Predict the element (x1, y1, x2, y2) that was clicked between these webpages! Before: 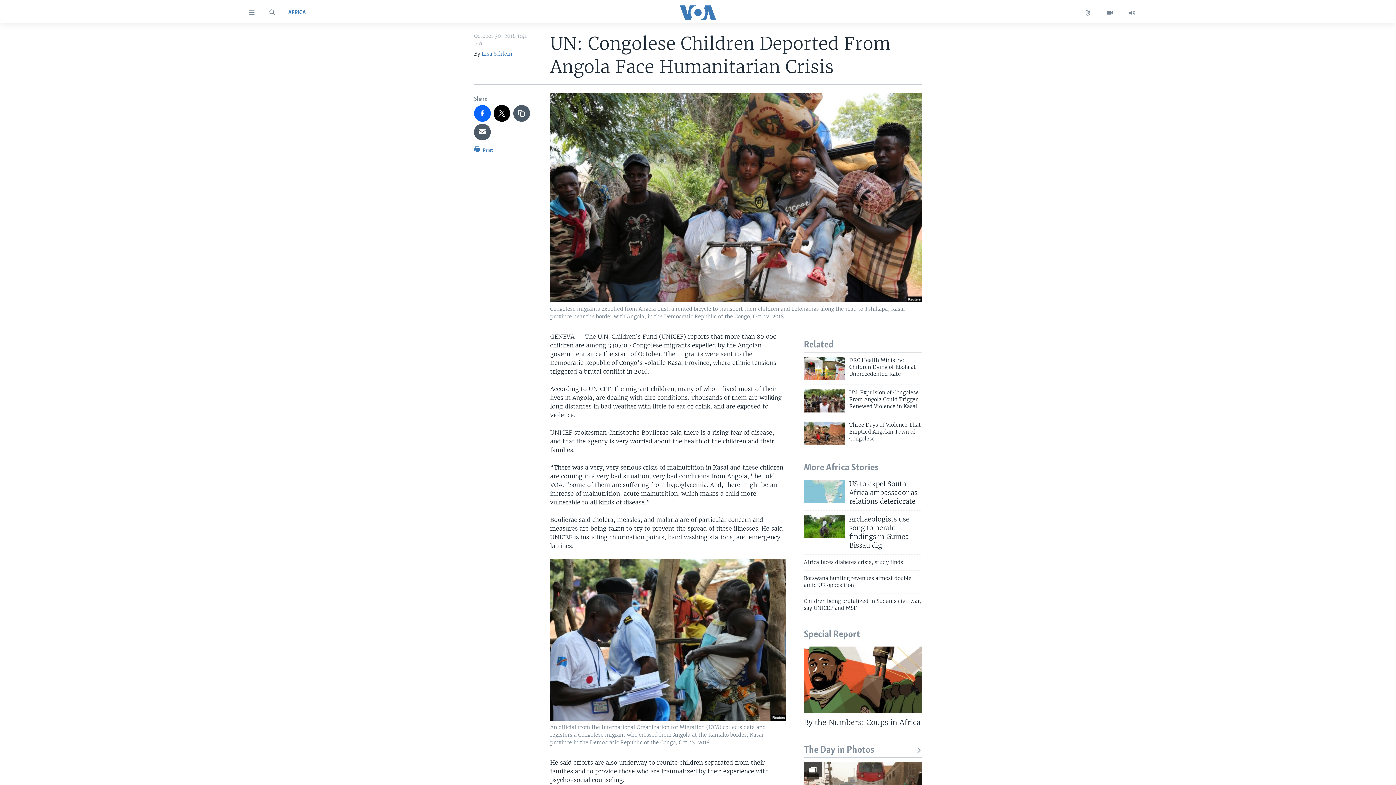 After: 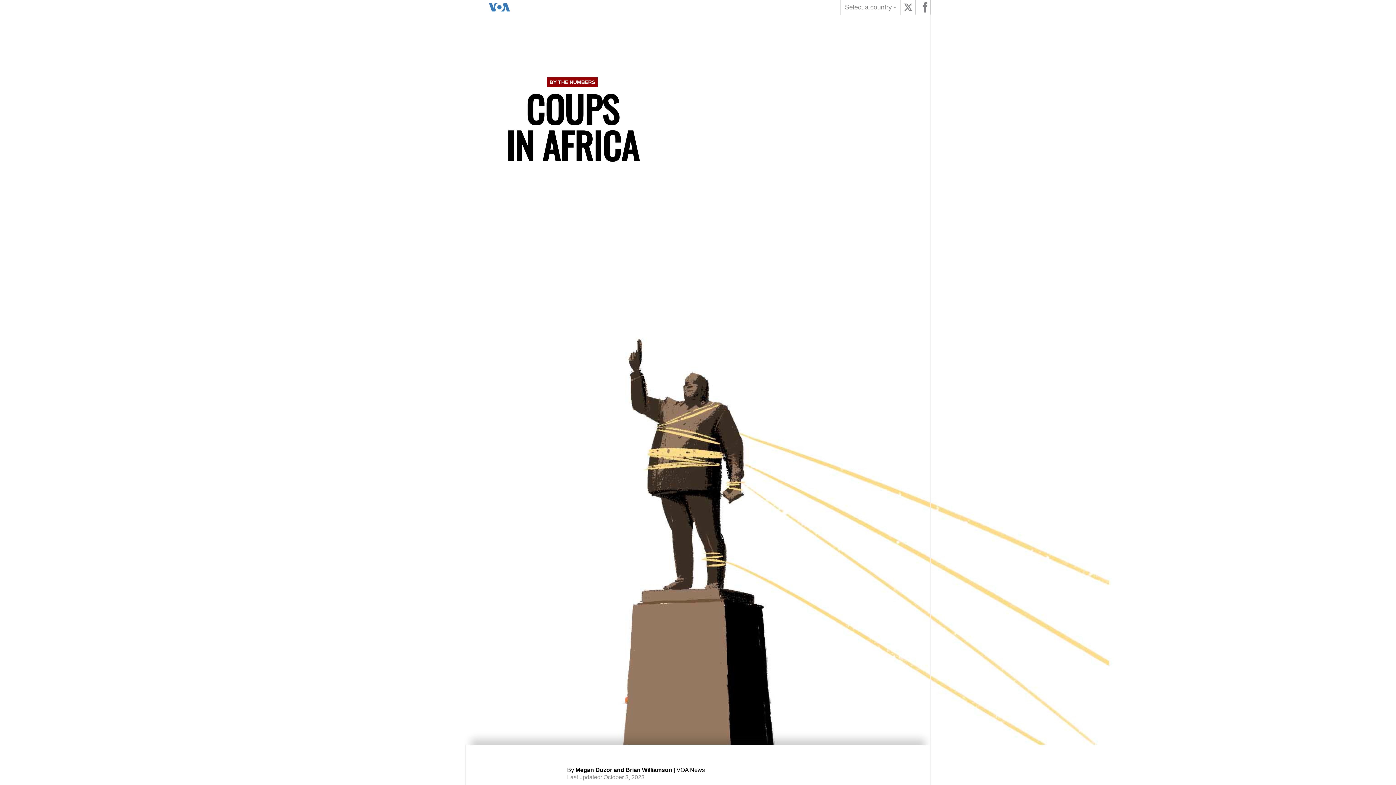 Action: bbox: (804, 646, 922, 713)